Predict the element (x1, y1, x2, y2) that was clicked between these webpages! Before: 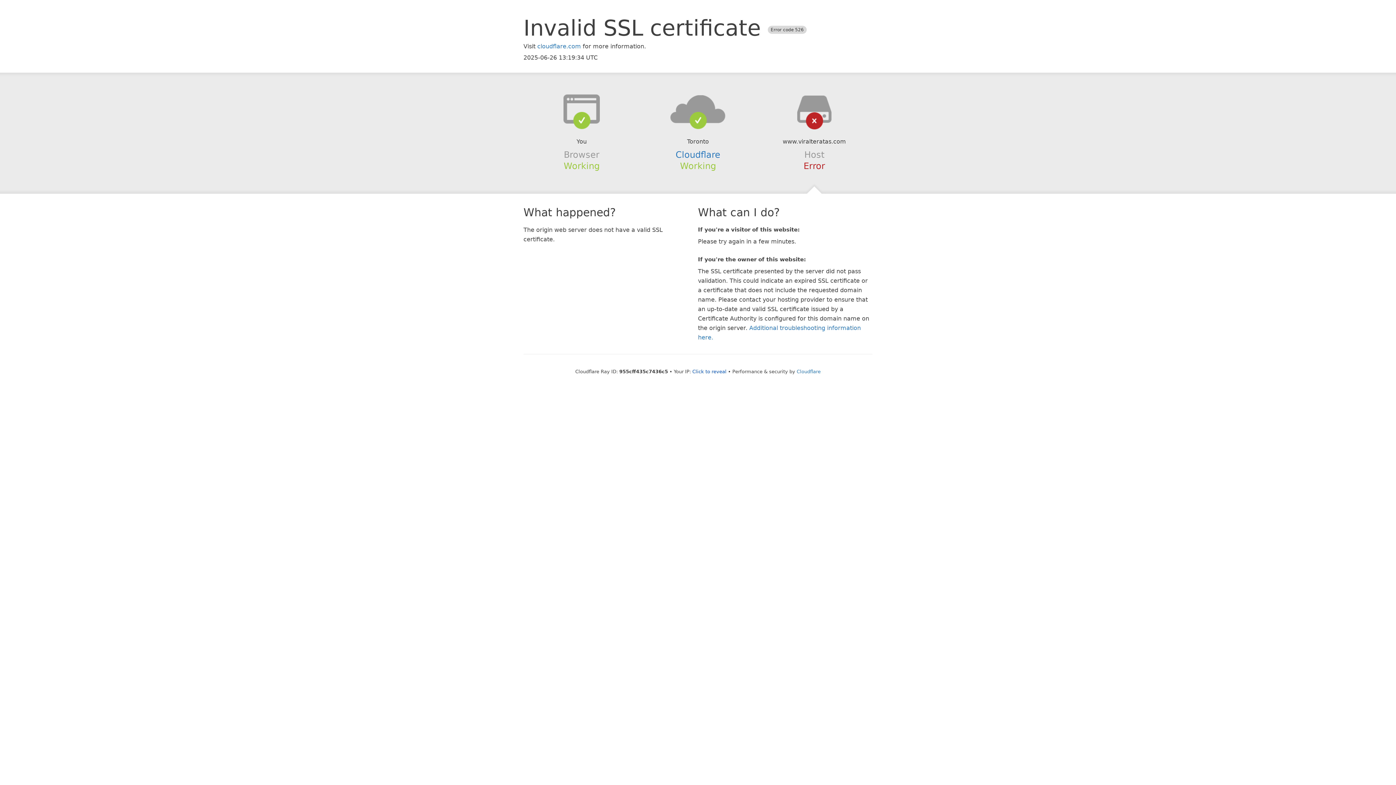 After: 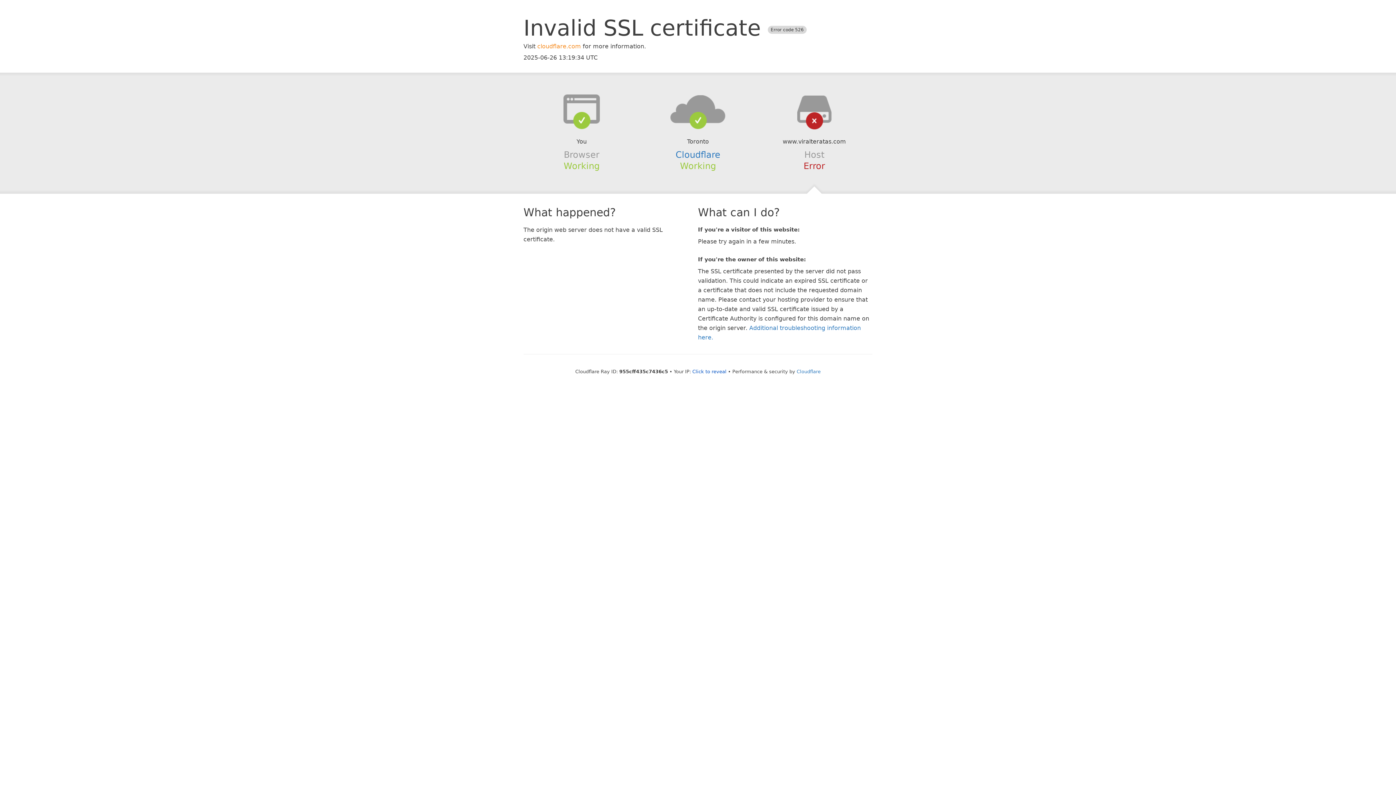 Action: label: cloudflare.com bbox: (537, 42, 581, 49)